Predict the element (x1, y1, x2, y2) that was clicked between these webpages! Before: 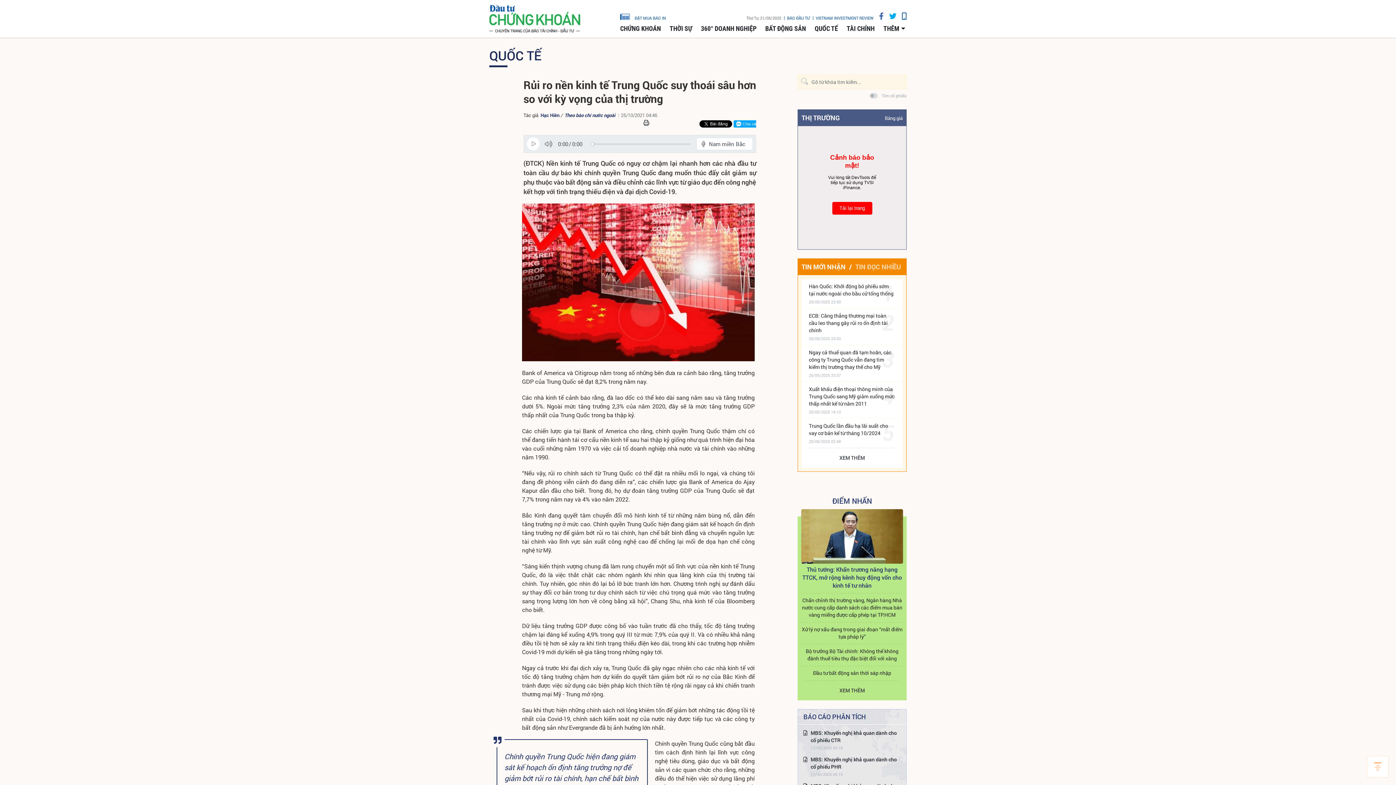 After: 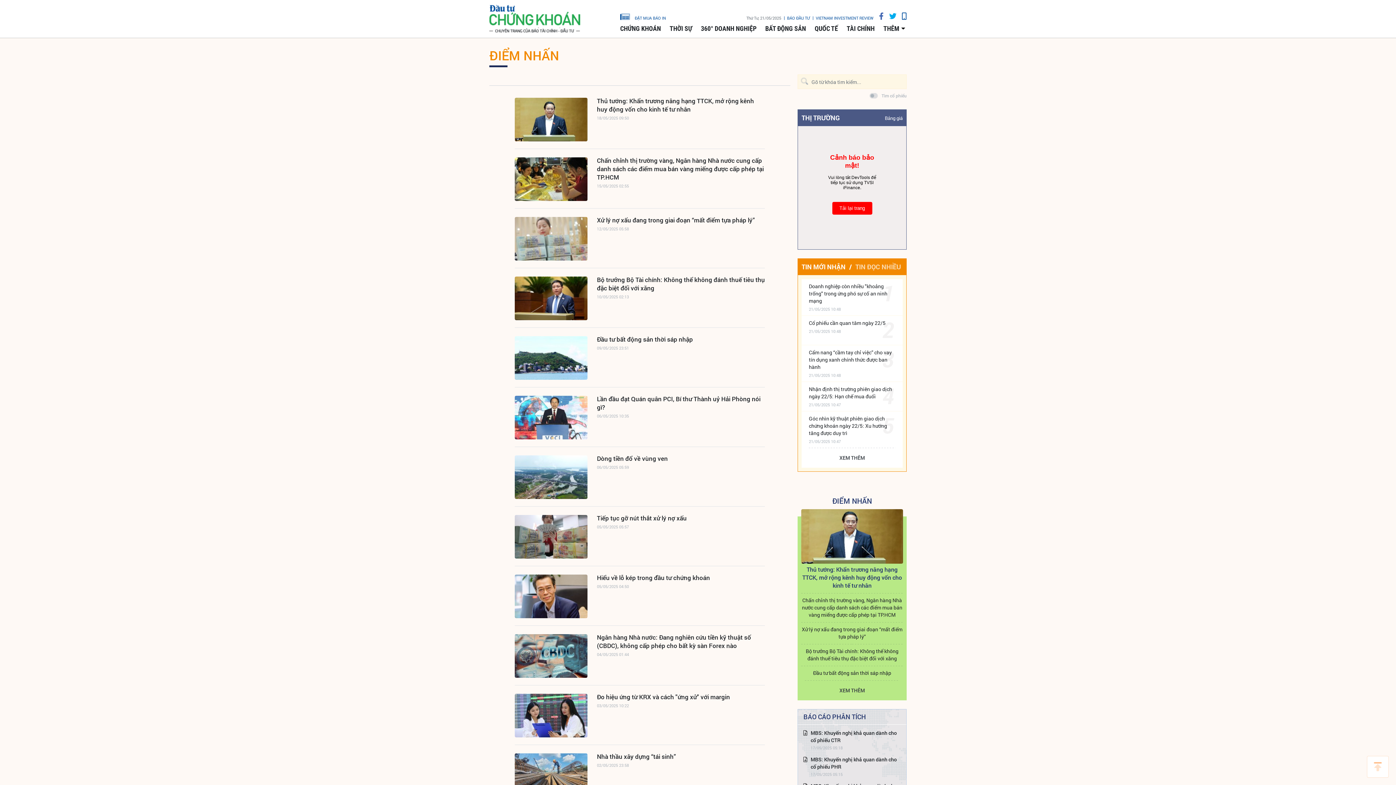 Action: bbox: (797, 496, 906, 505) label: ĐIỂM NHẤN